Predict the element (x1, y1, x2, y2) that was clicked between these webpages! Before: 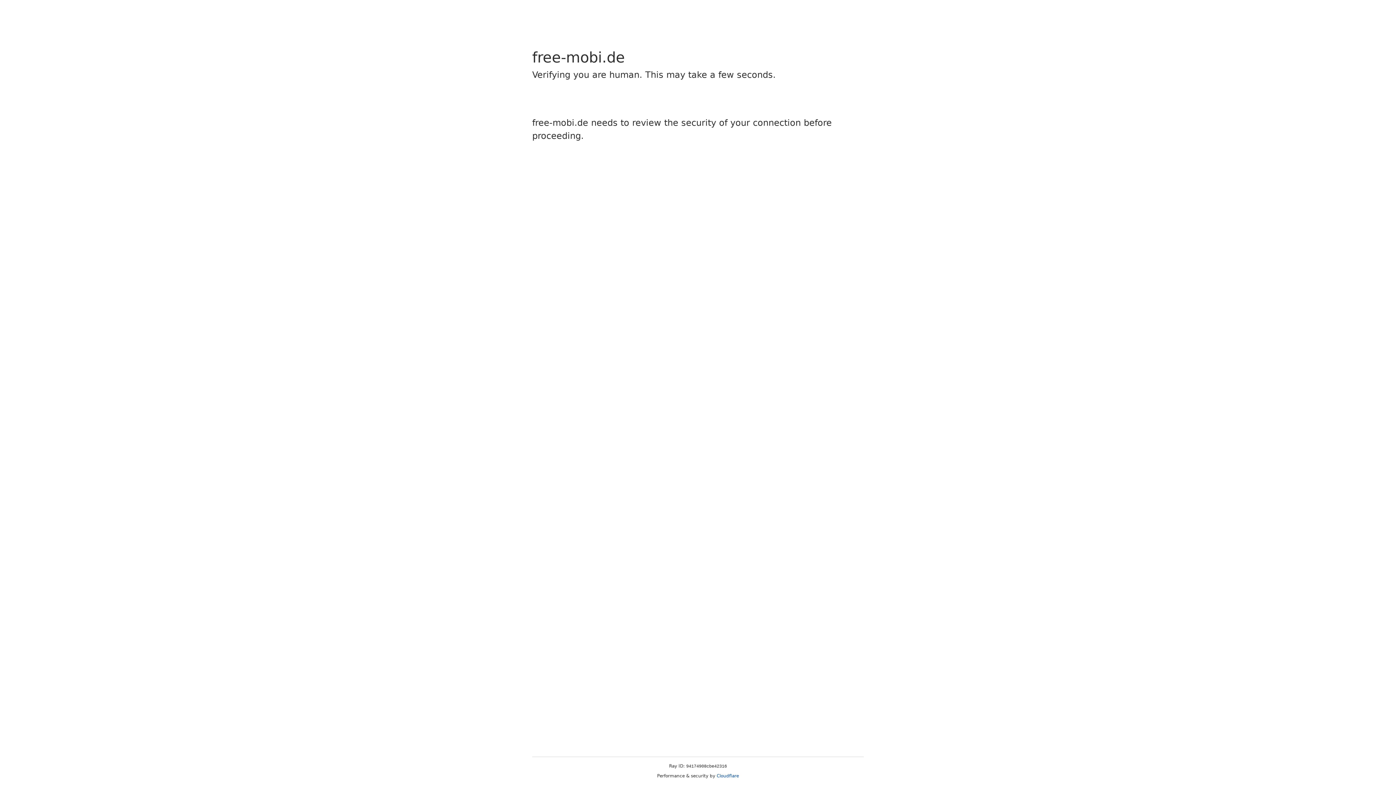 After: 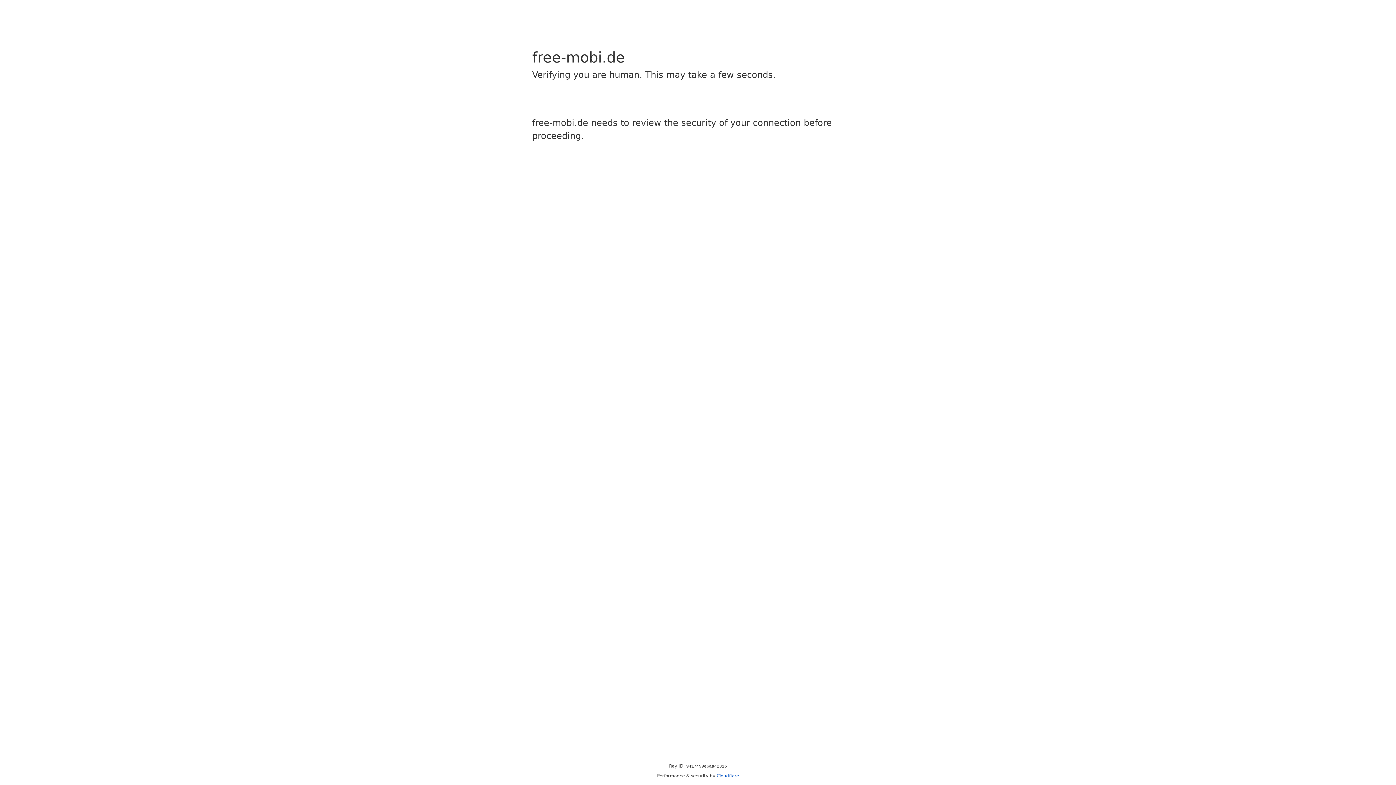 Action: bbox: (716, 773, 739, 778) label: Cloudflare